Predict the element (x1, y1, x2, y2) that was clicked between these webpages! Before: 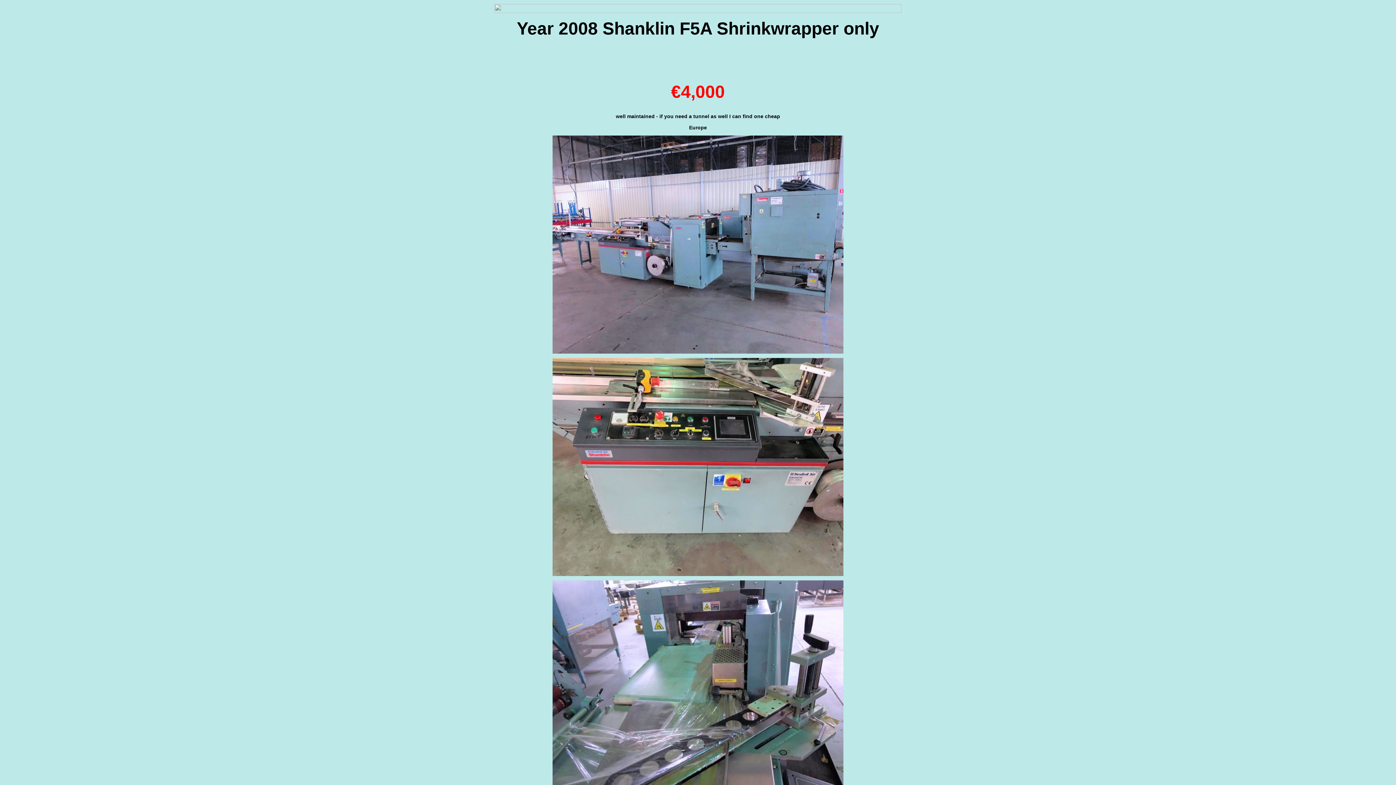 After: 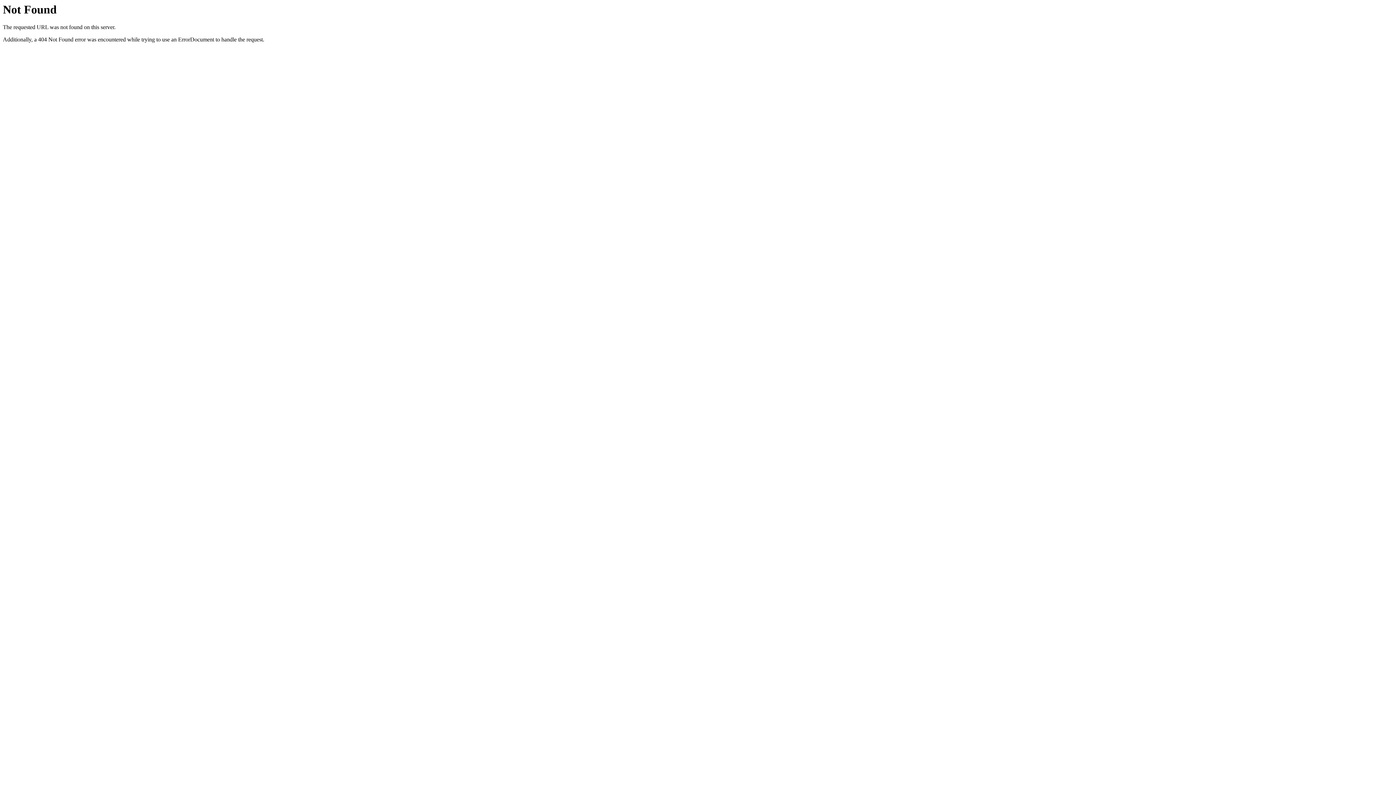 Action: bbox: (494, 9, 901, 14)